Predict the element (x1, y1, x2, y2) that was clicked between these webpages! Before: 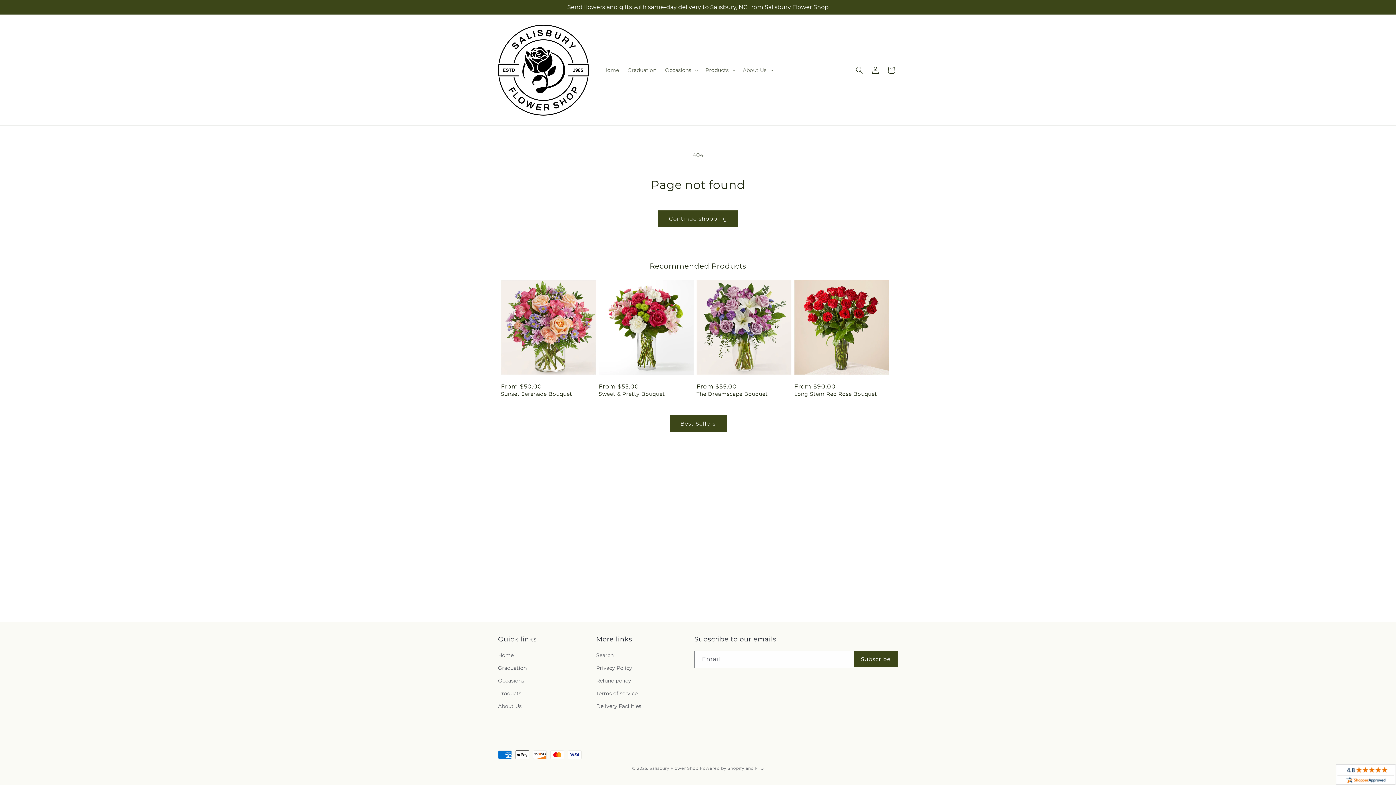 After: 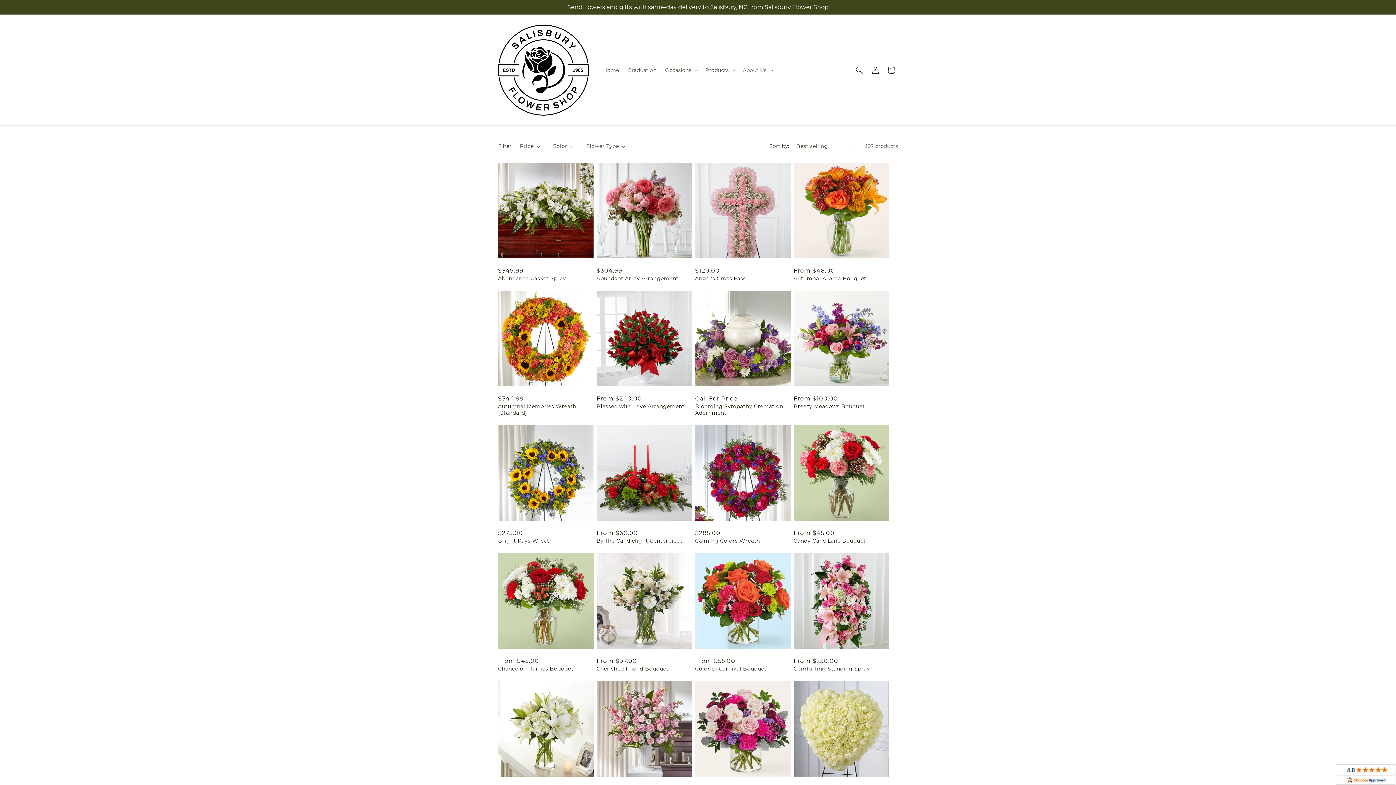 Action: label: Continue shopping bbox: (658, 210, 738, 226)